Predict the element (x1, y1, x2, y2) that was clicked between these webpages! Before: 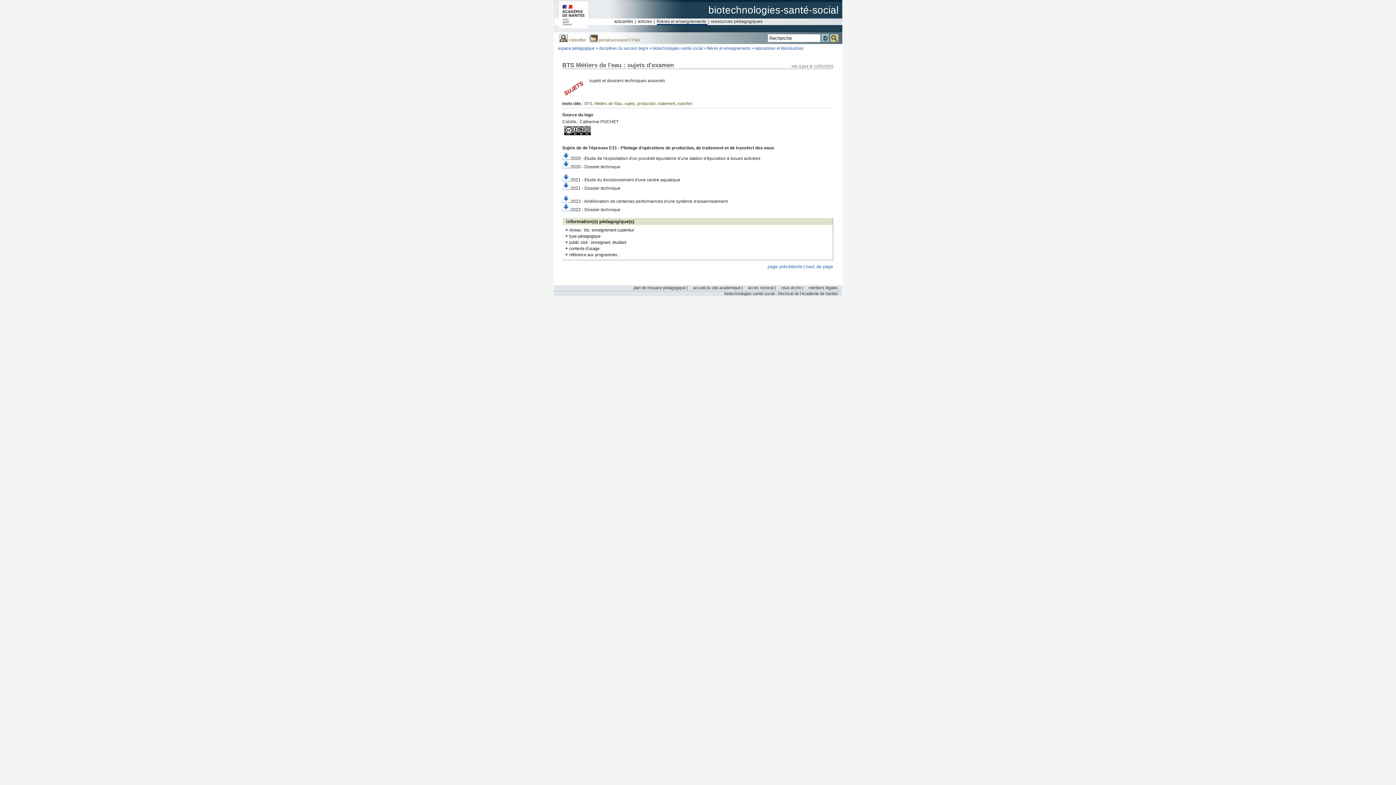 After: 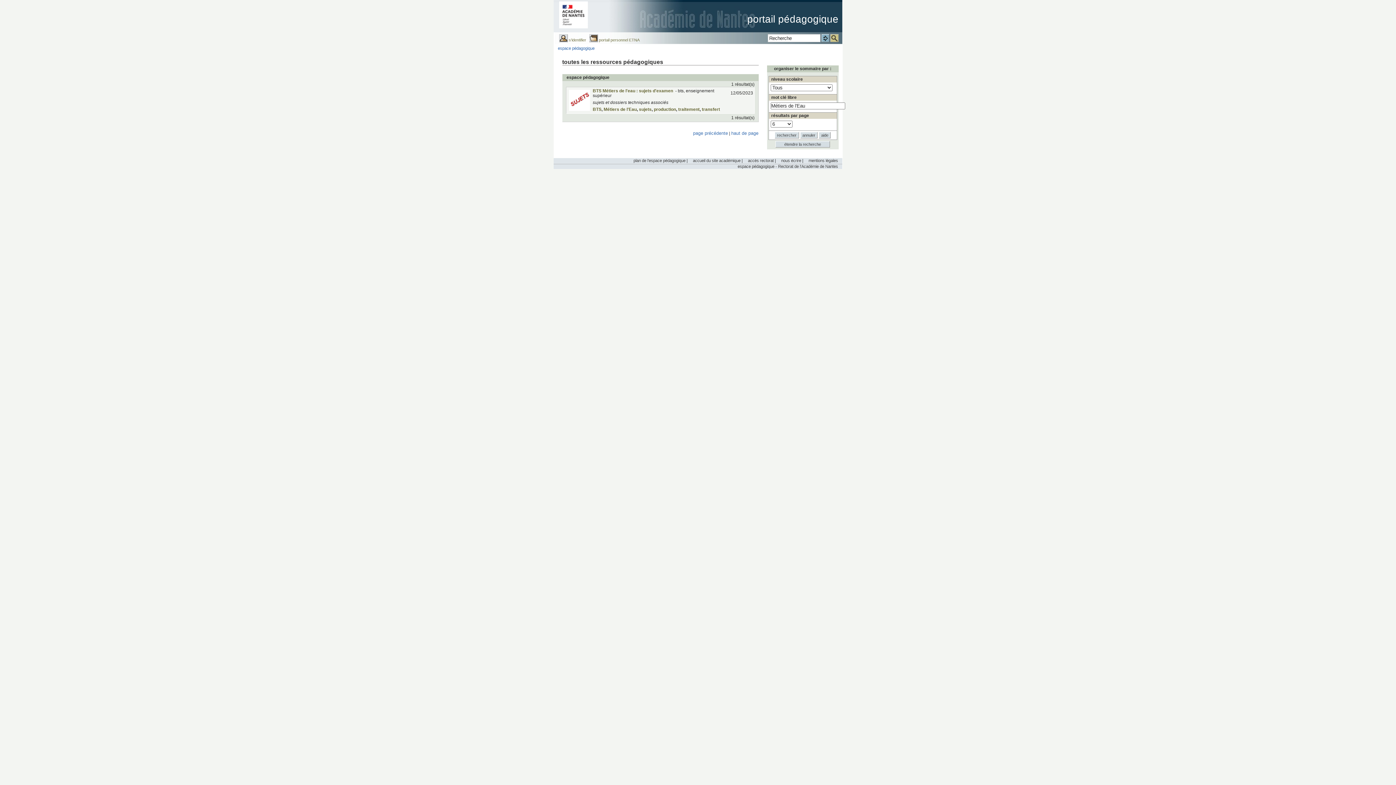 Action: label: Métiers de l'Eau bbox: (594, 101, 622, 105)